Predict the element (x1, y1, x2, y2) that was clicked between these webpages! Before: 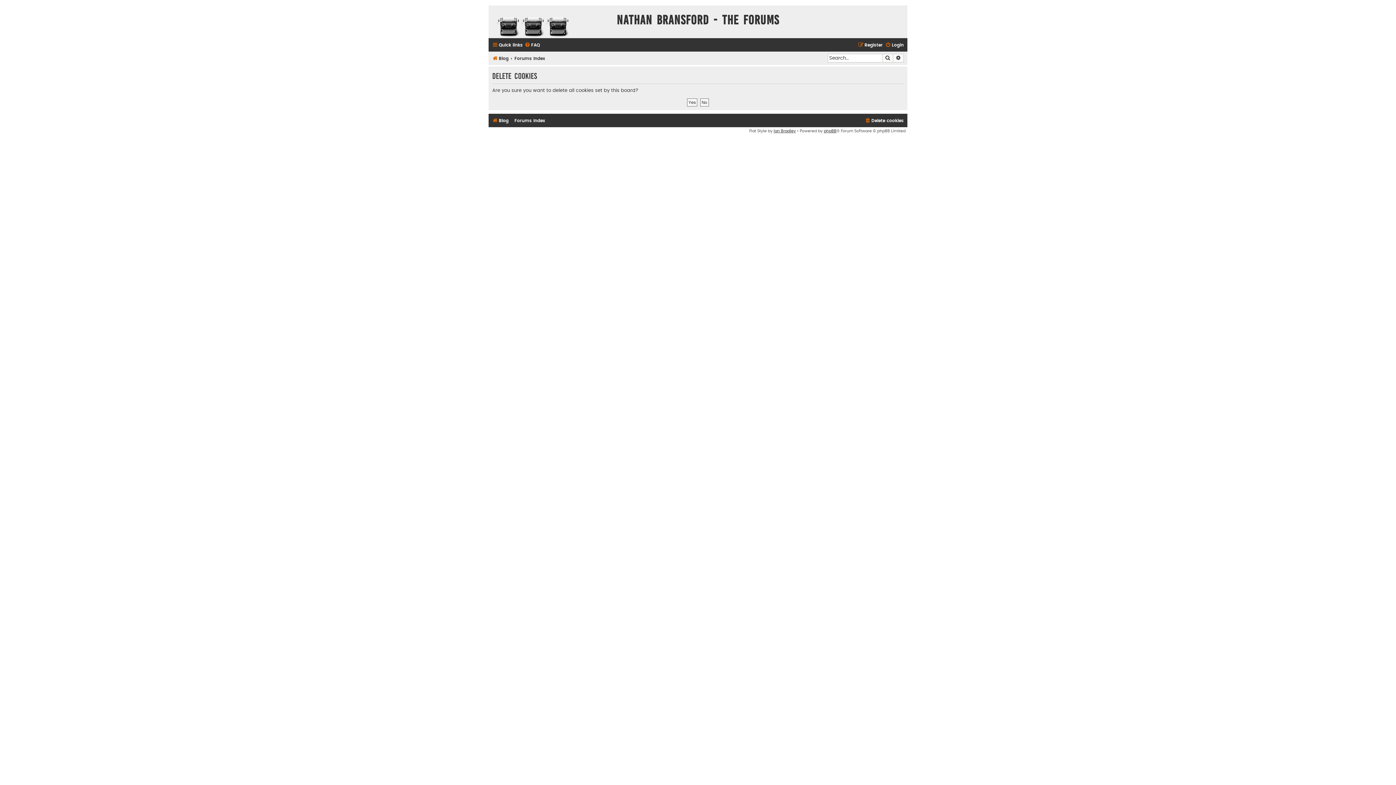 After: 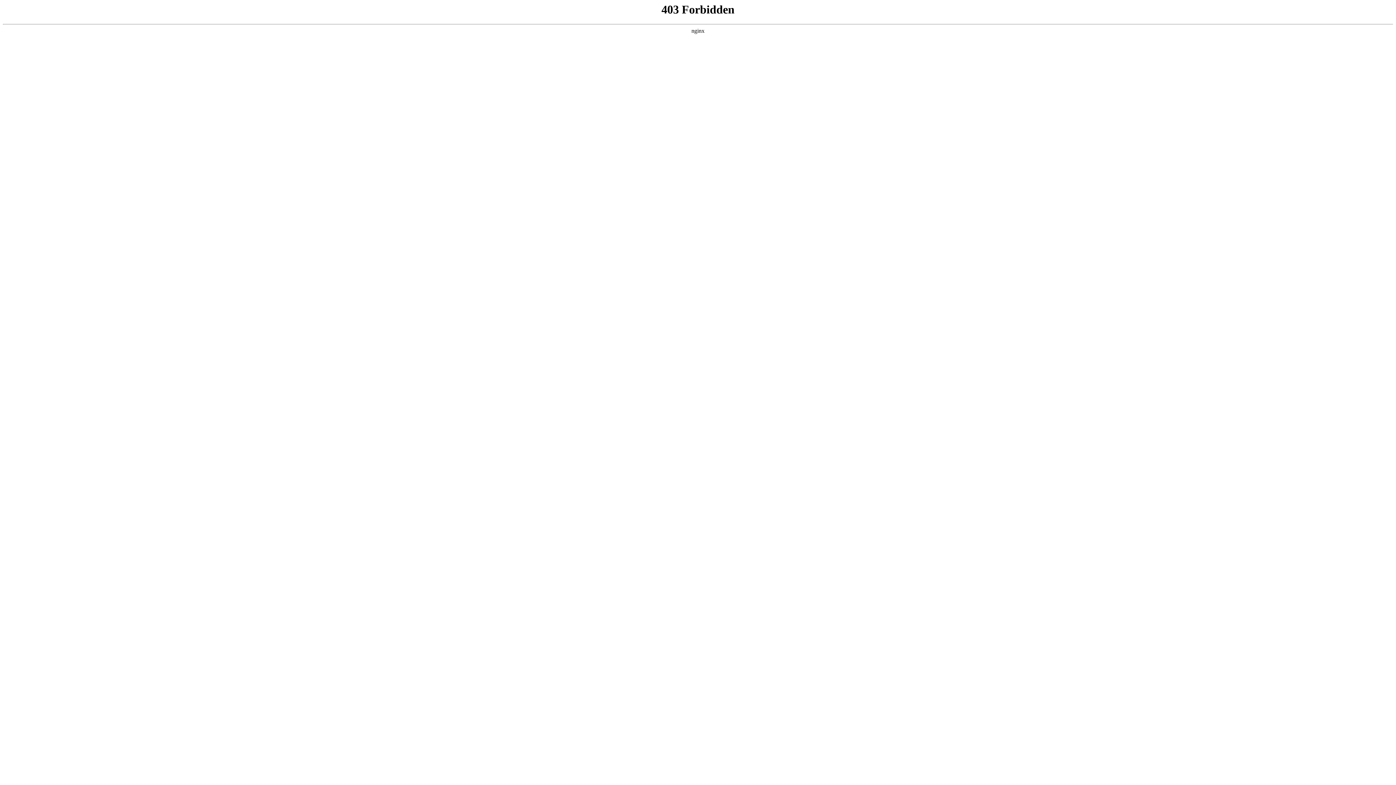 Action: bbox: (490, 7, 574, 43)